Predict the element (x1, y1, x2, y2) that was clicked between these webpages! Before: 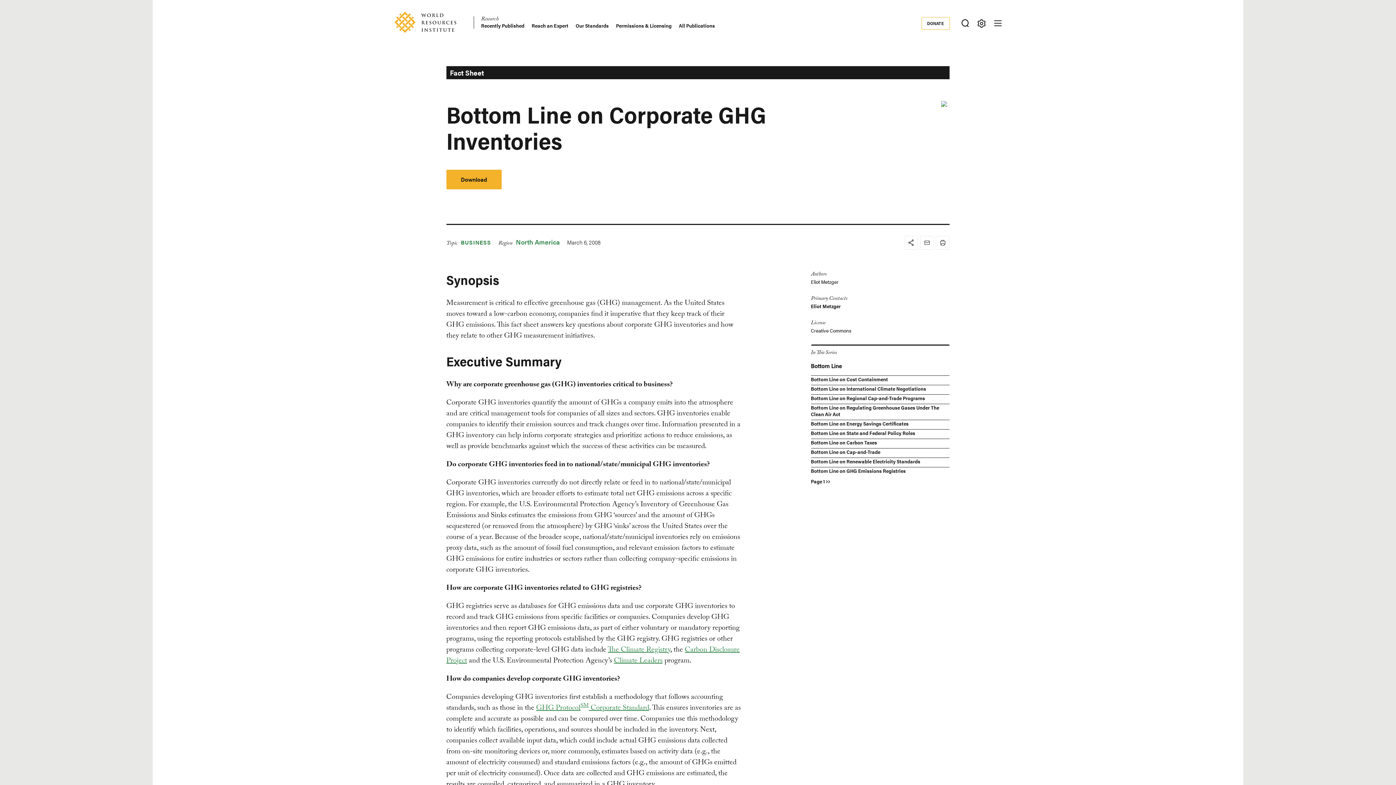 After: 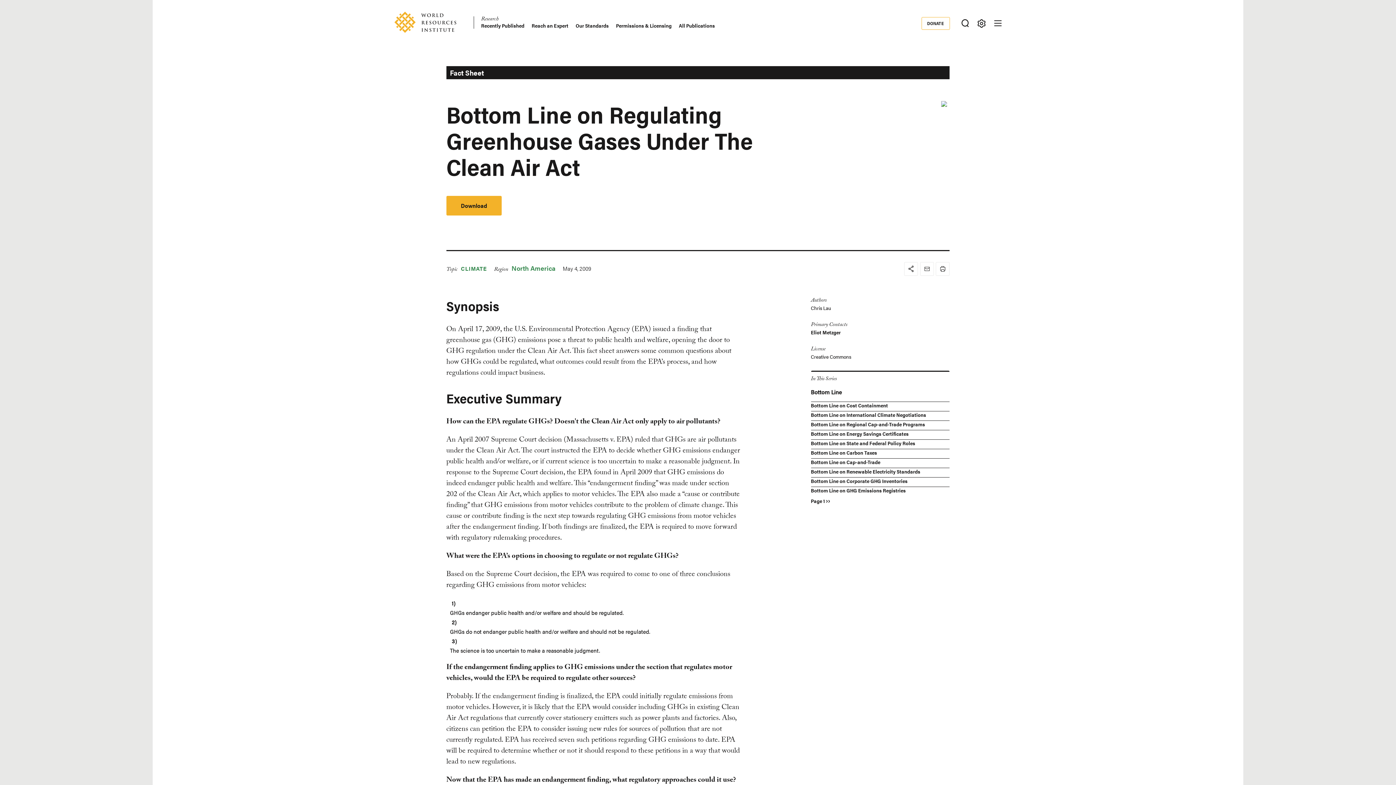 Action: bbox: (811, 403, 939, 417) label: Bottom Line on Regulating Greenhouse Gases Under The Clean Air Act